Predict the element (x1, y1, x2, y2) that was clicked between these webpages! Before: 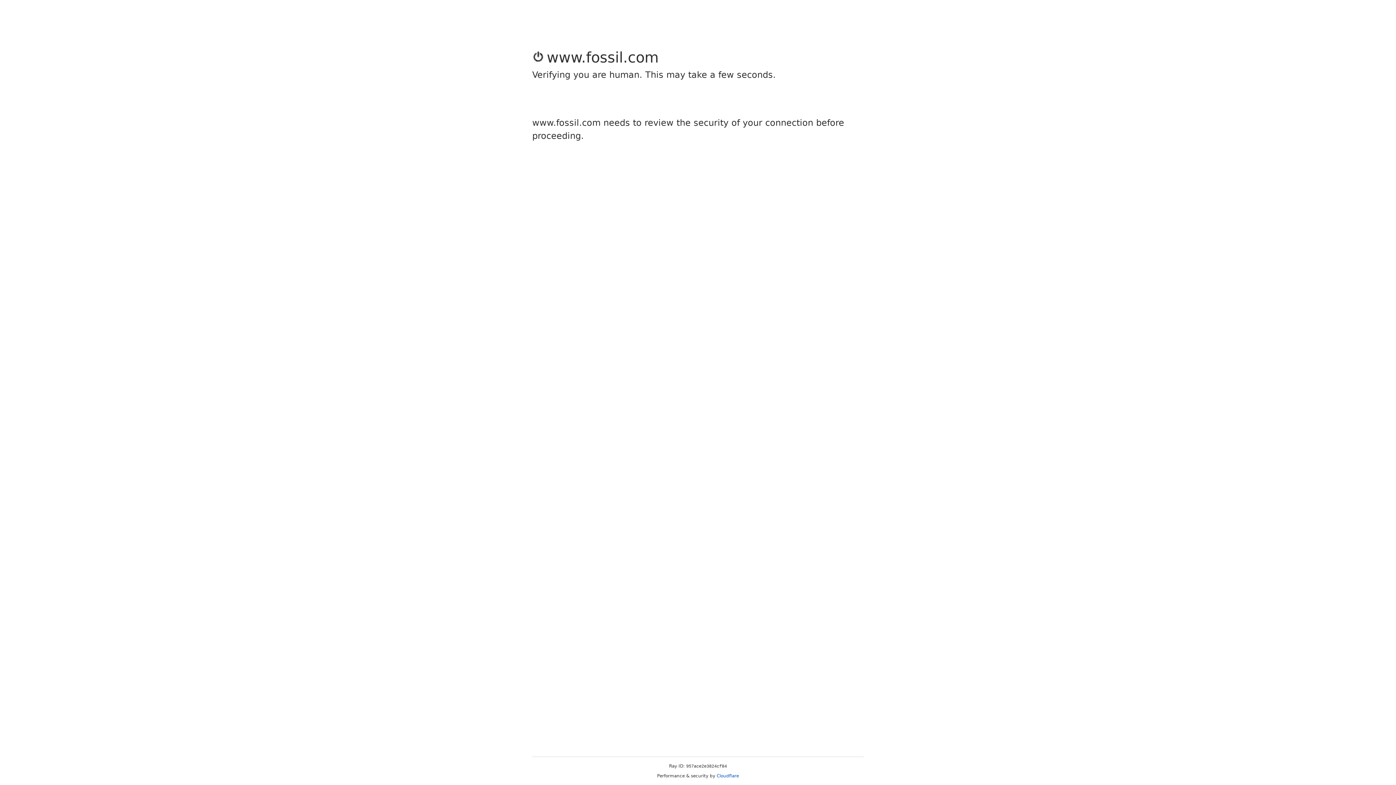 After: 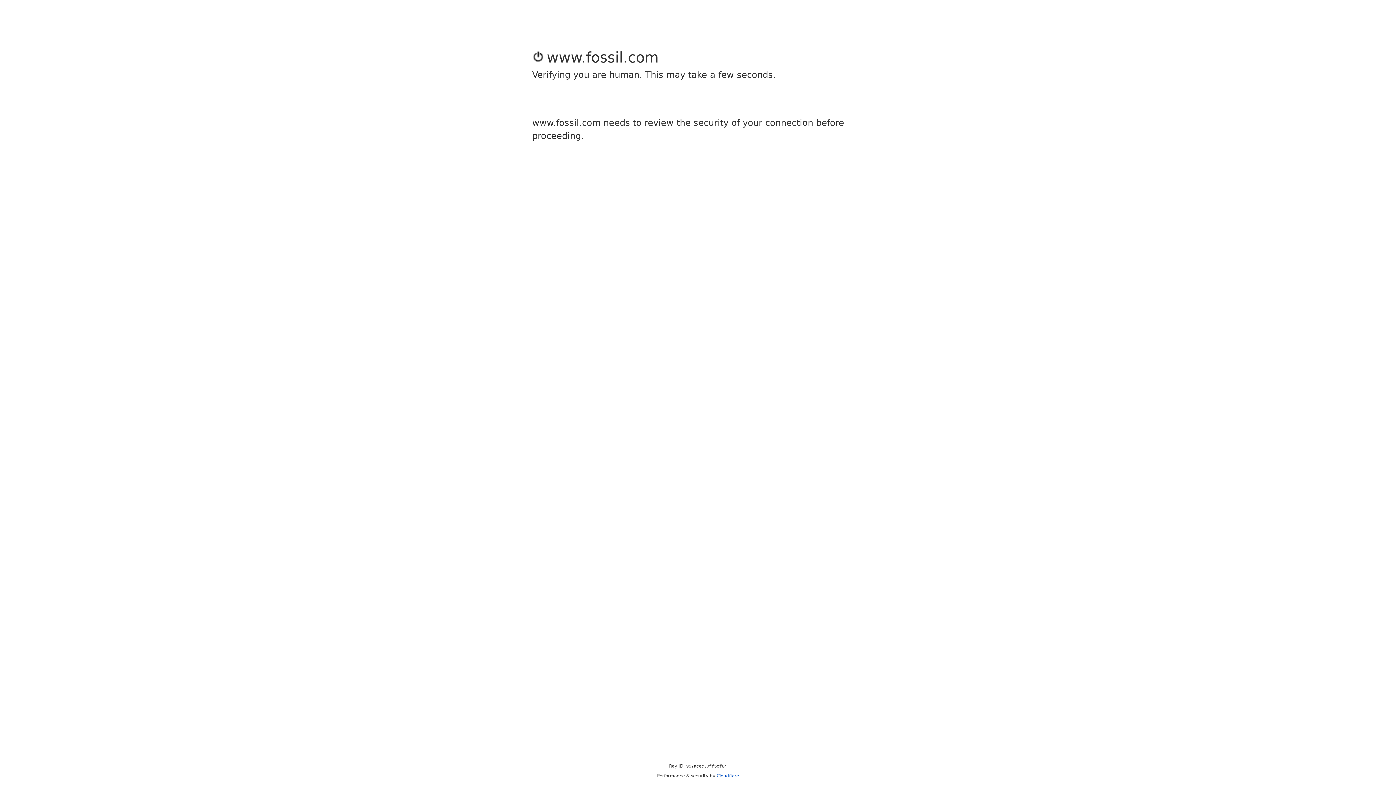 Action: bbox: (716, 773, 739, 778) label: Cloudflare